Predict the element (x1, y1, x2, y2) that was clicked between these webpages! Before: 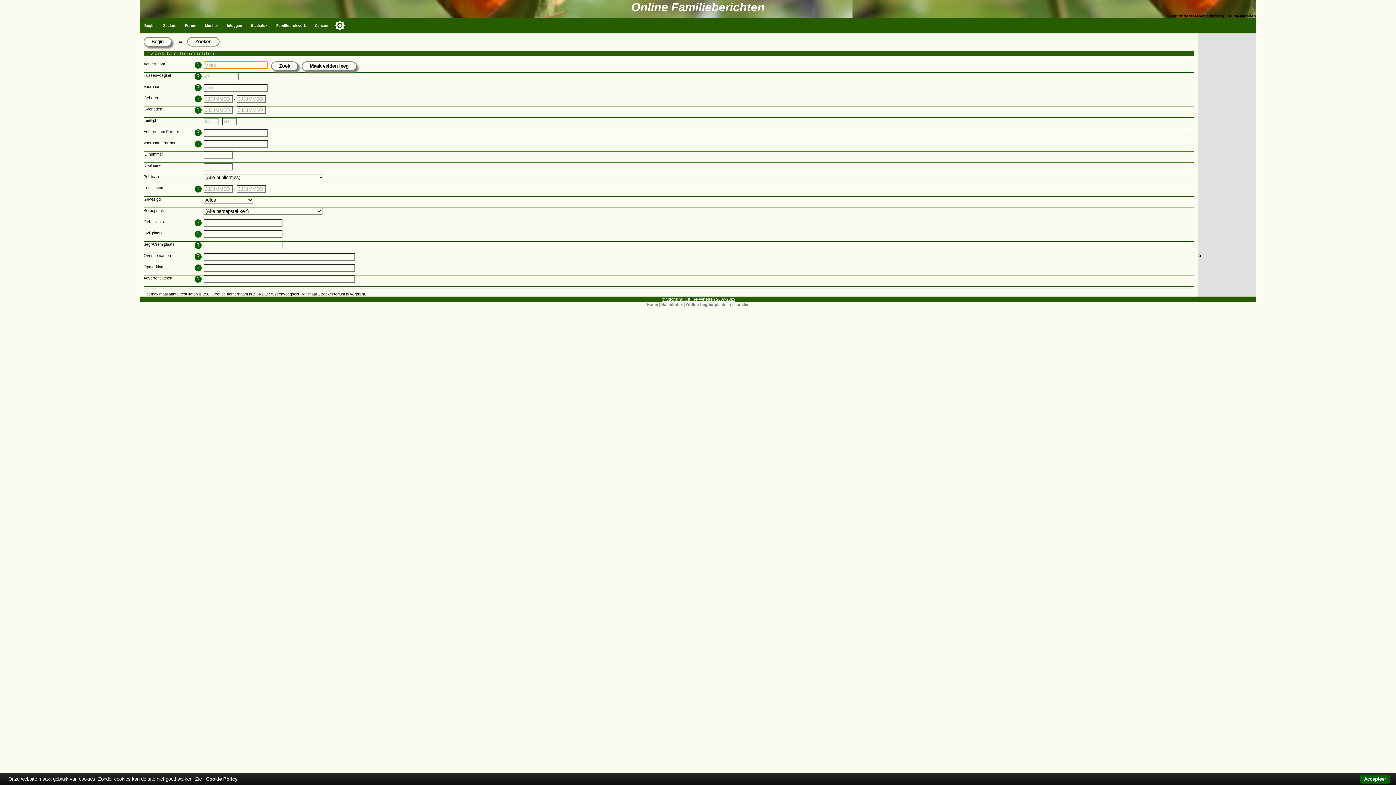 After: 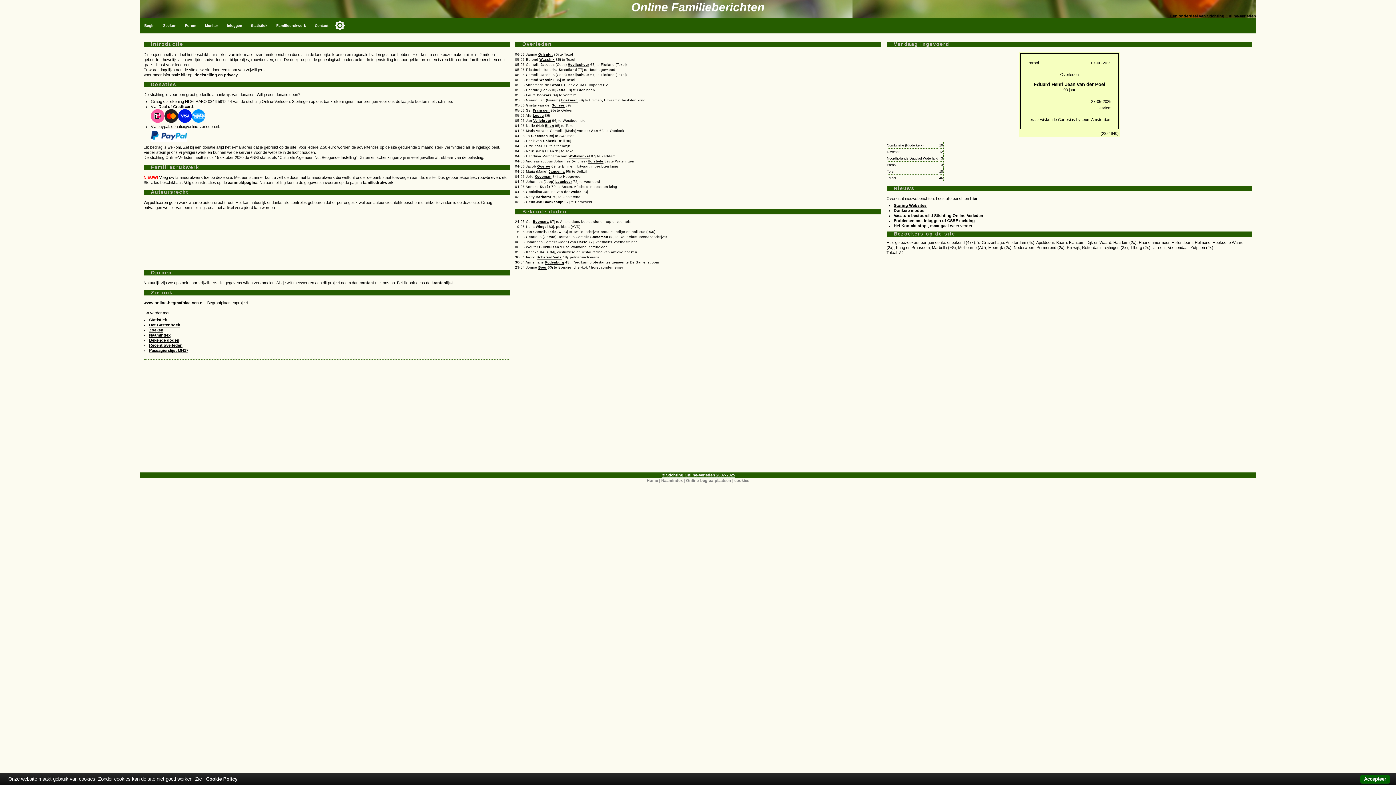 Action: label: Begin bbox: (151, 38, 163, 44)